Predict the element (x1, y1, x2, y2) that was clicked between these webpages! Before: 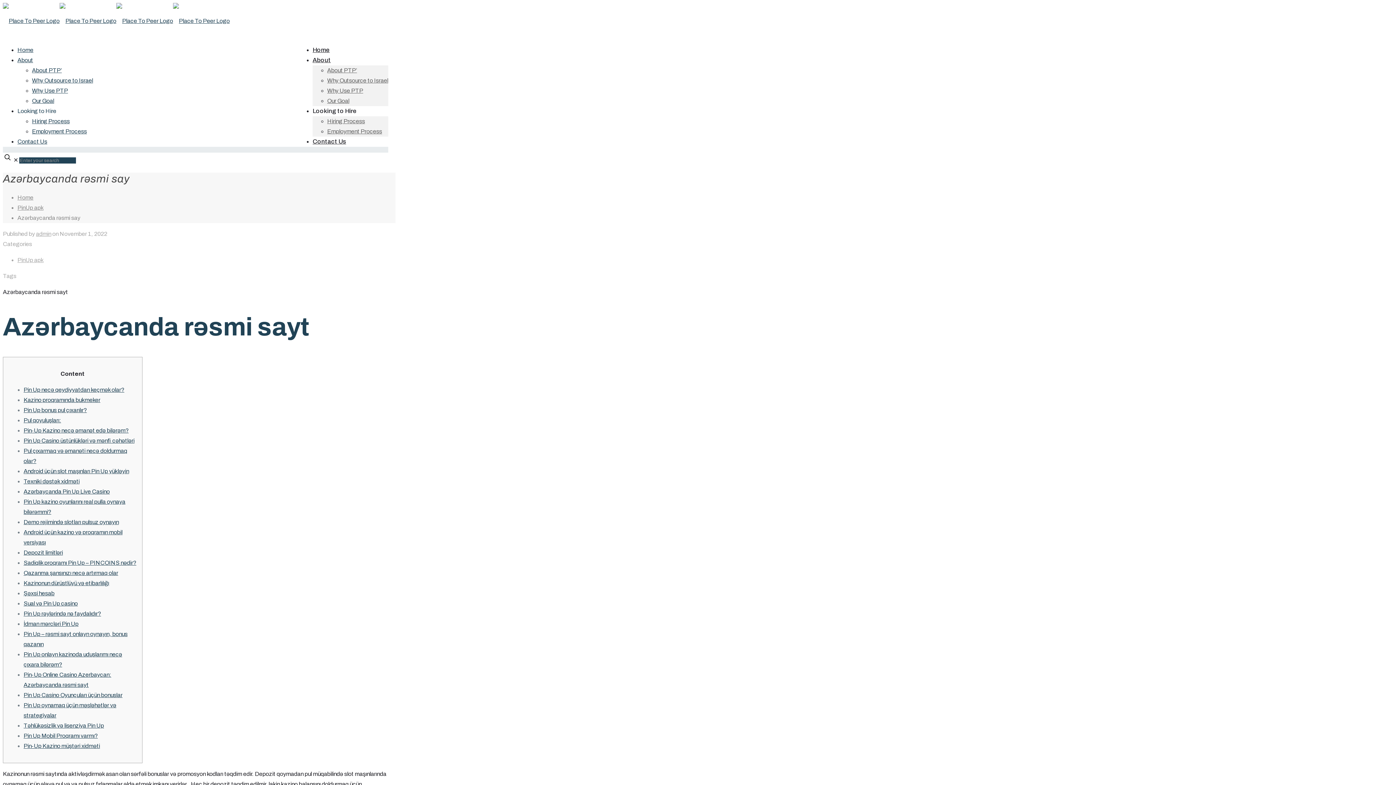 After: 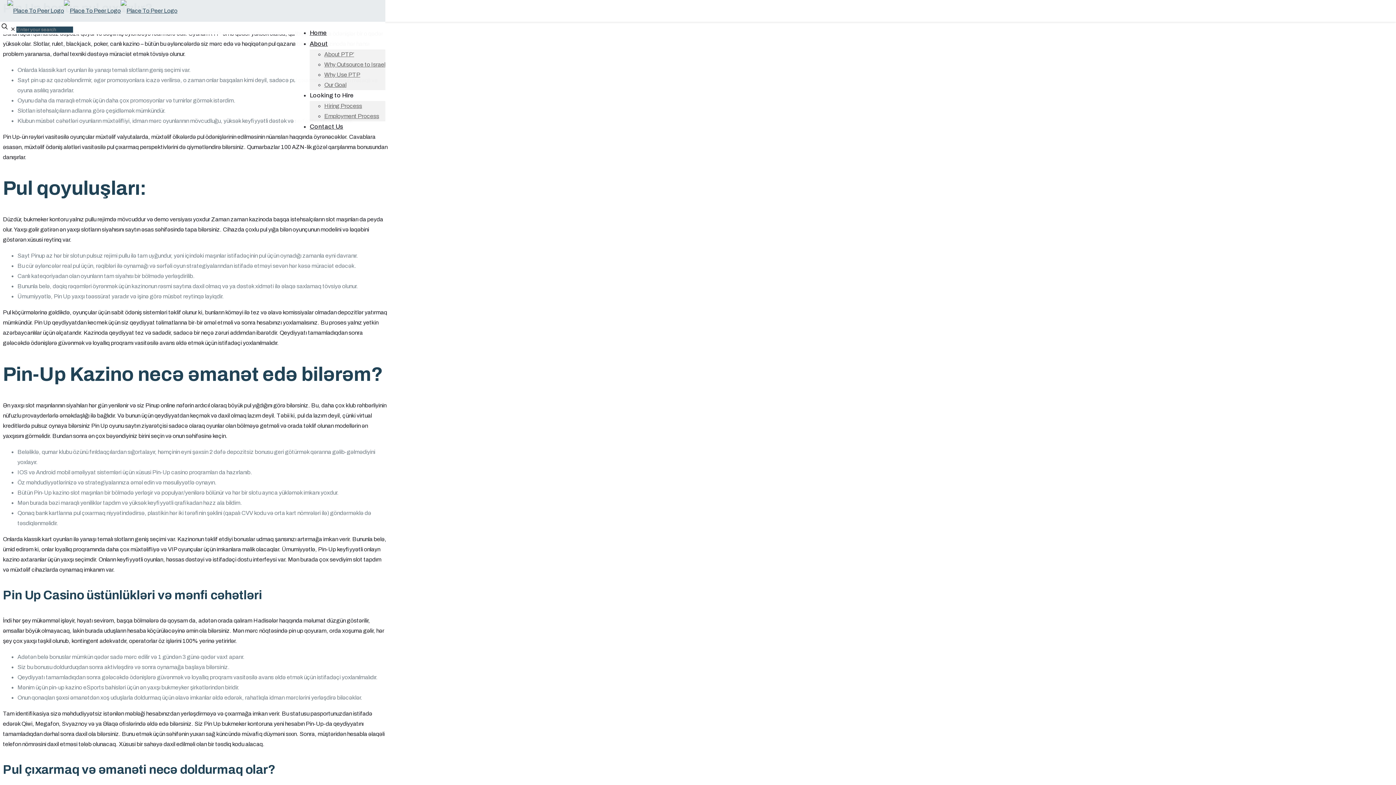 Action: bbox: (23, 407, 86, 413) label: Pin Up bonus pul çıxarılır?